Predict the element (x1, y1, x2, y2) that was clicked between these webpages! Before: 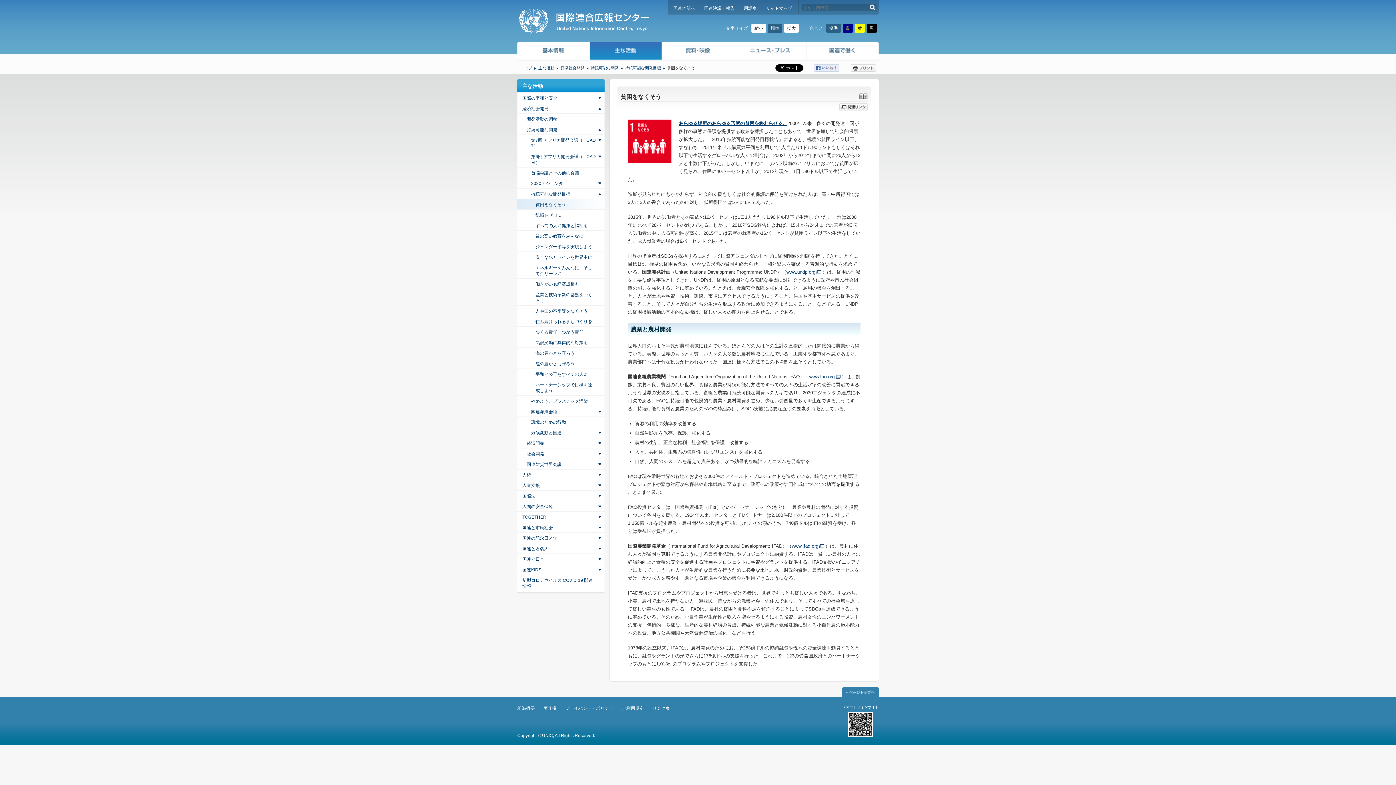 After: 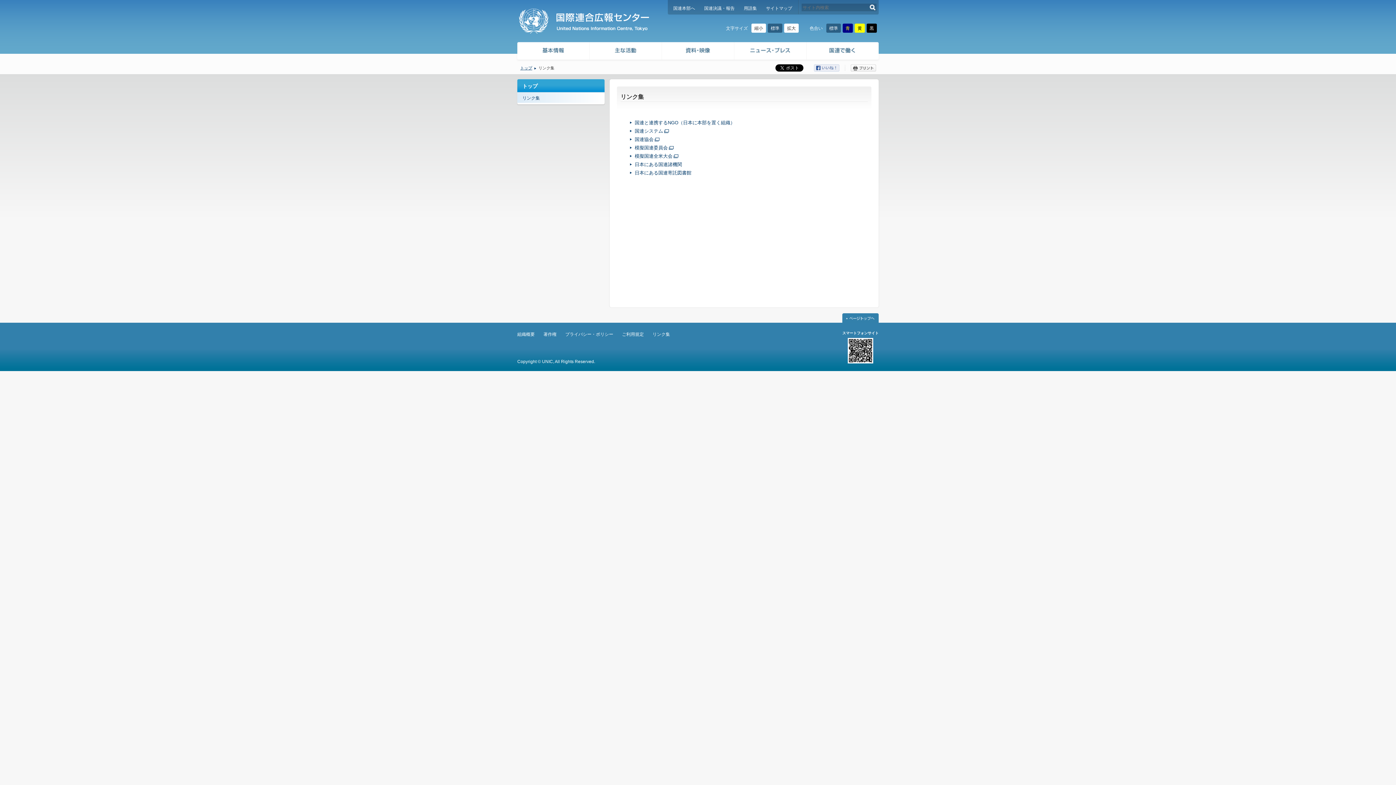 Action: bbox: (652, 706, 670, 711) label: リンク集